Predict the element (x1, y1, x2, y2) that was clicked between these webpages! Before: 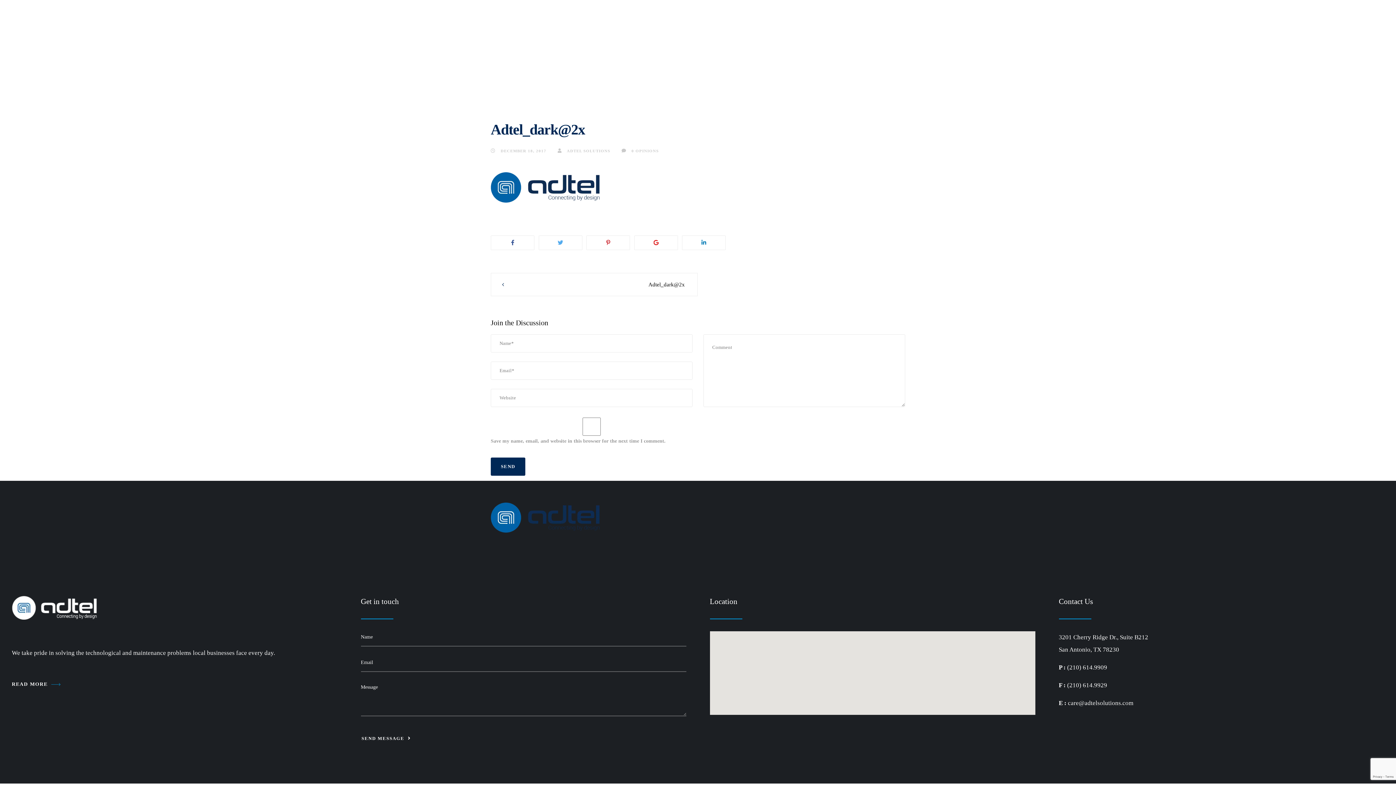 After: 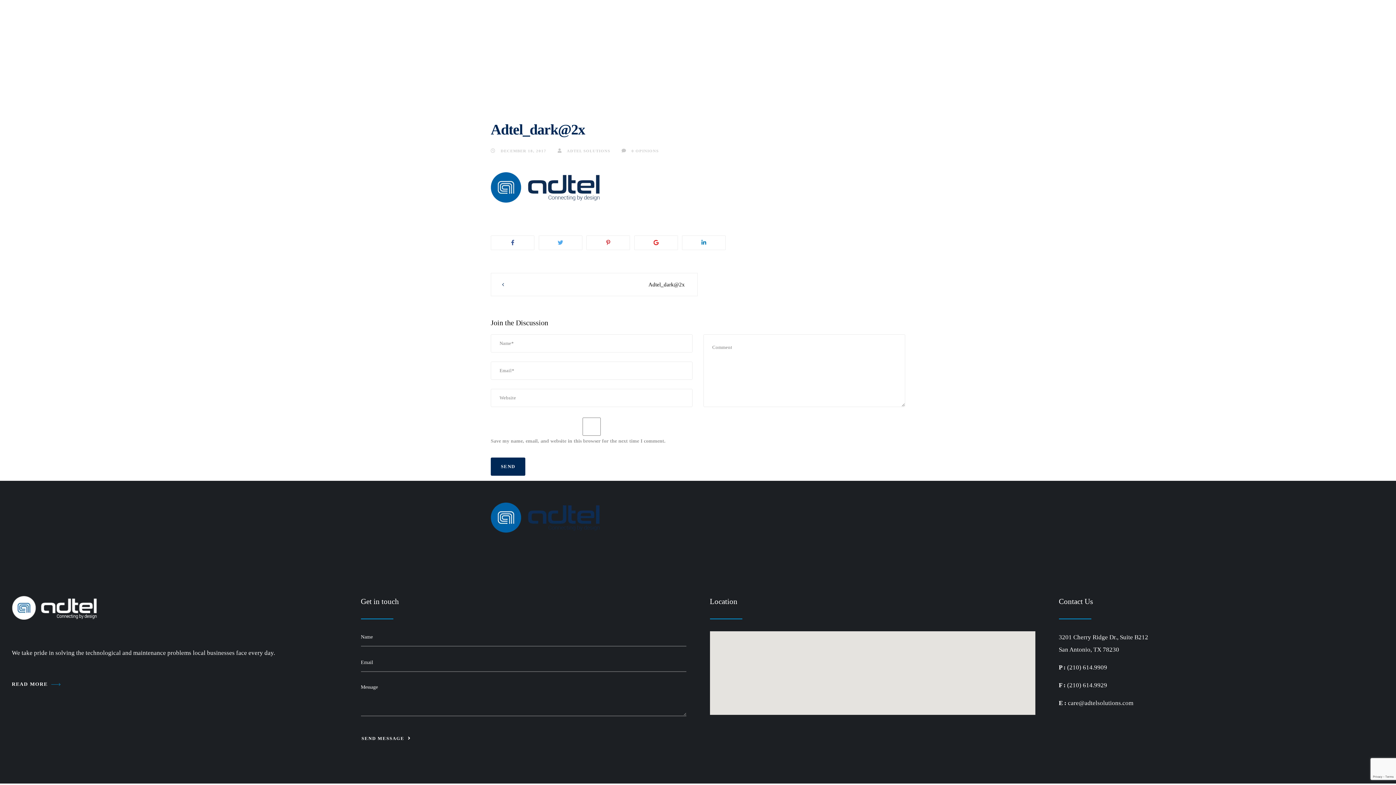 Action: label: Adtel_dark@2x bbox: (490, 272, 697, 296)